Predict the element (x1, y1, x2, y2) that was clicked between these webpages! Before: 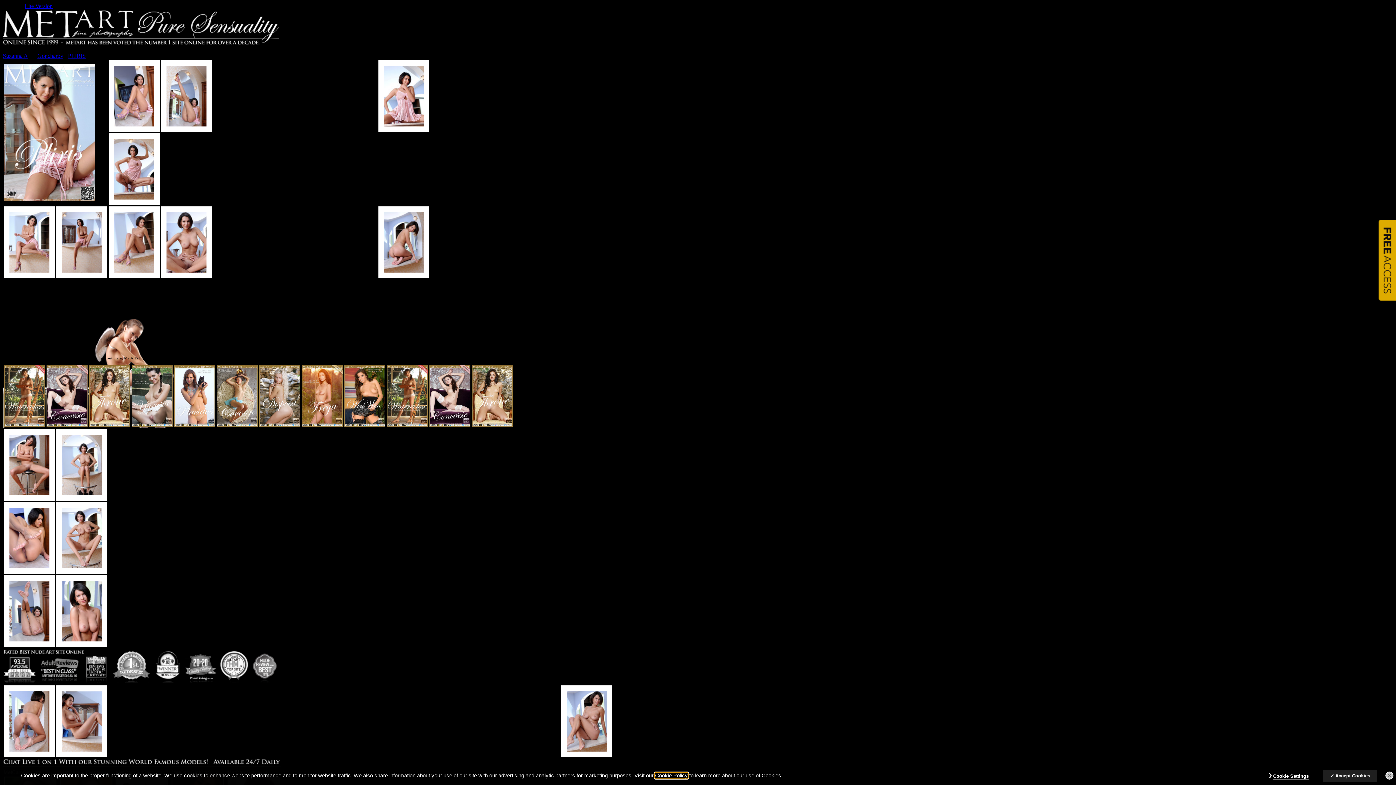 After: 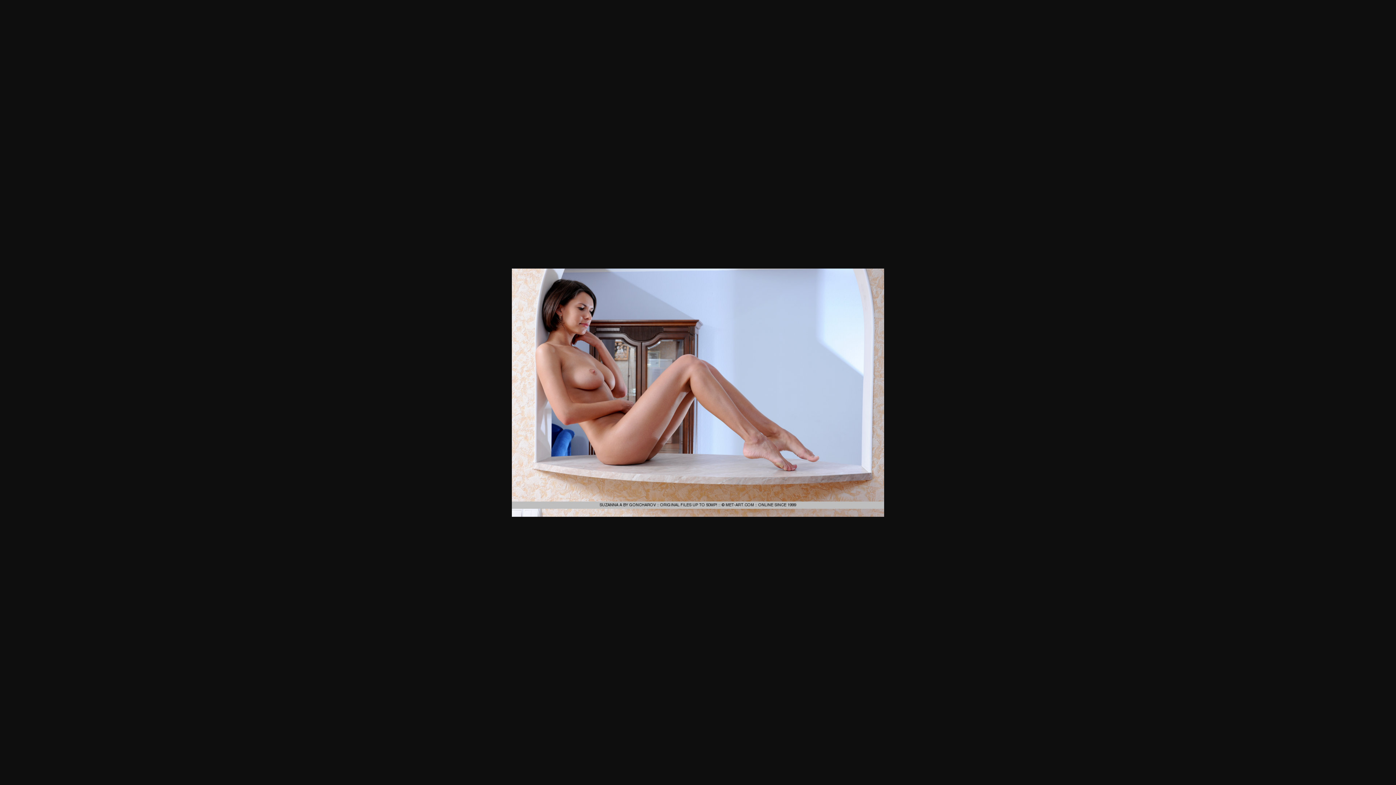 Action: bbox: (53, 691, 144, 752)